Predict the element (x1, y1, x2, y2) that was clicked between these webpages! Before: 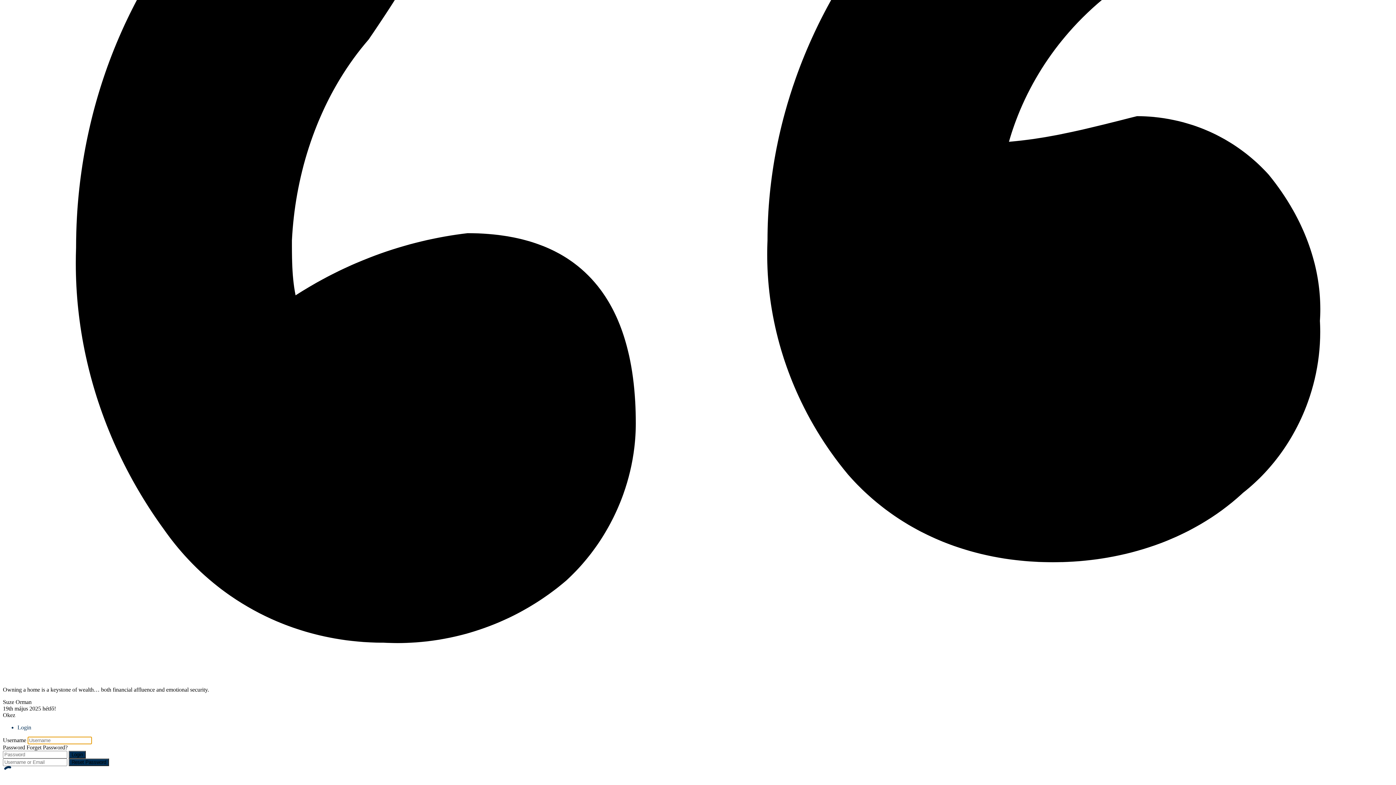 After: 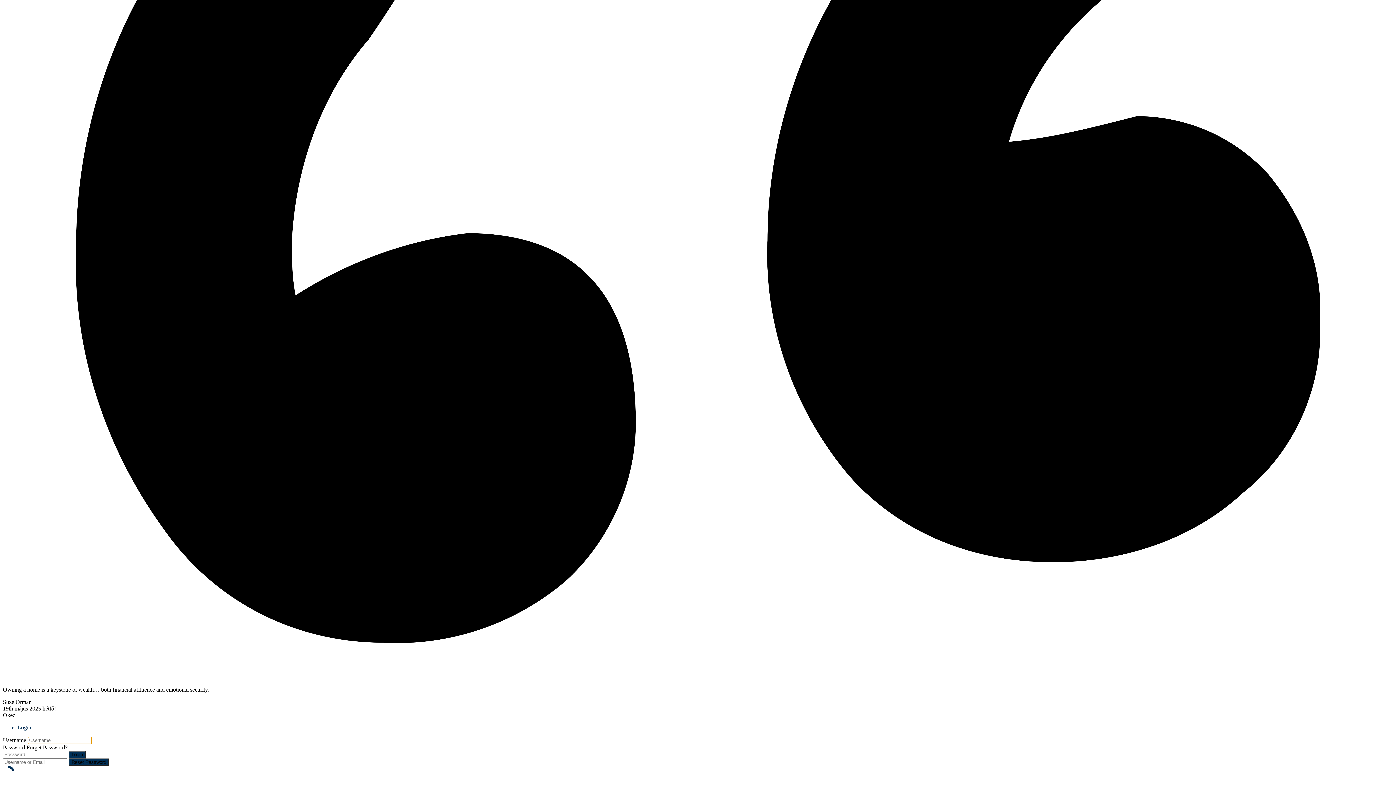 Action: bbox: (68, 751, 85, 759) label: Login